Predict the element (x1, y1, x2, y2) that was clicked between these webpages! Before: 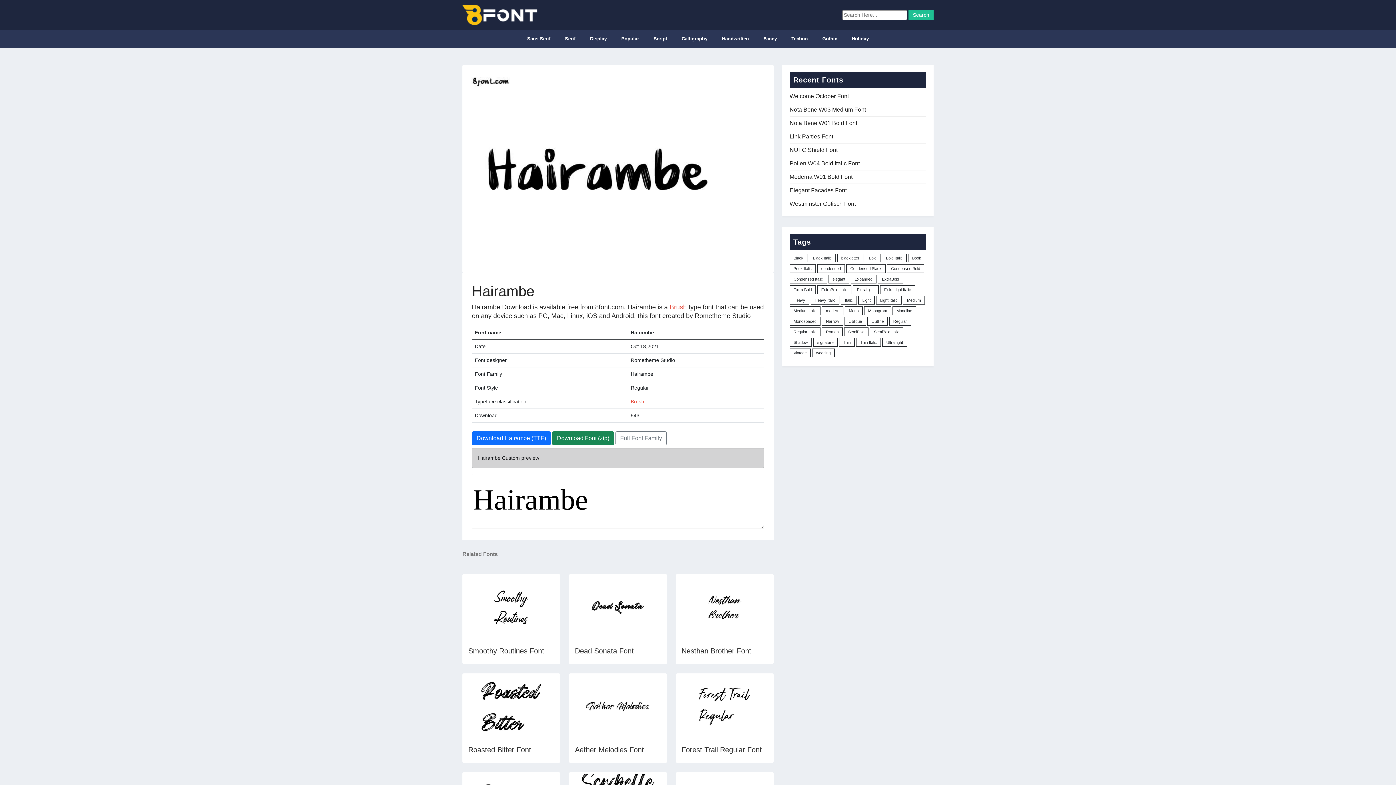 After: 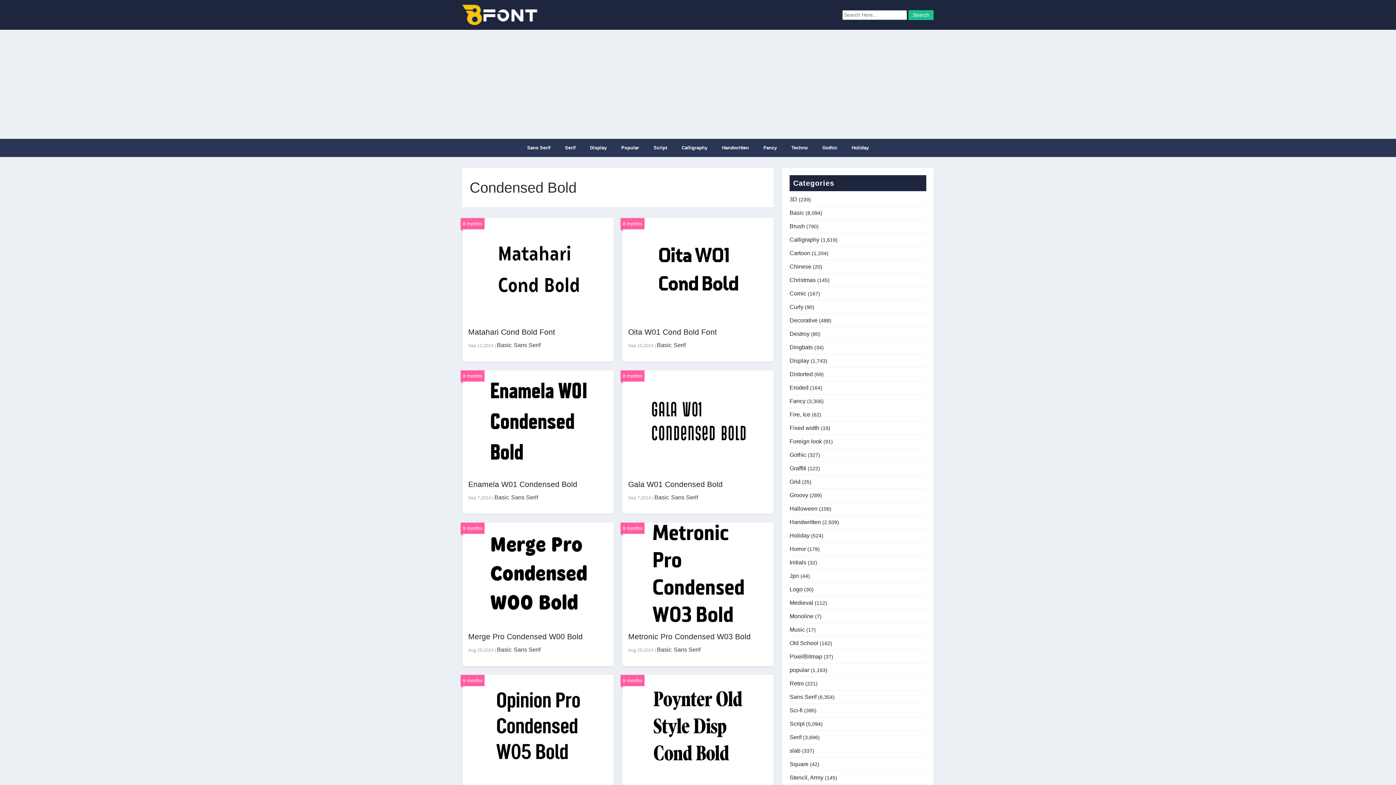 Action: label: Condensed Bold (33 items) bbox: (887, 264, 924, 273)